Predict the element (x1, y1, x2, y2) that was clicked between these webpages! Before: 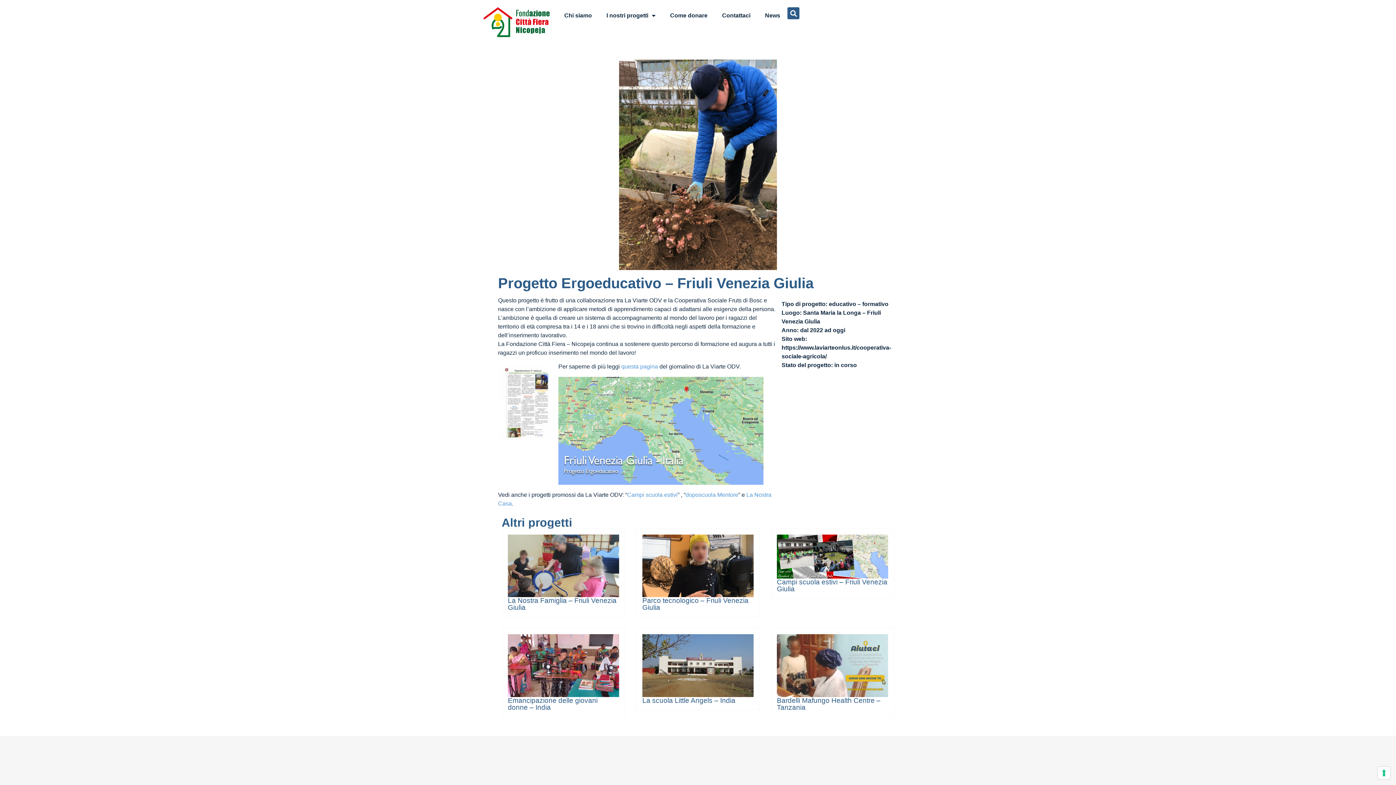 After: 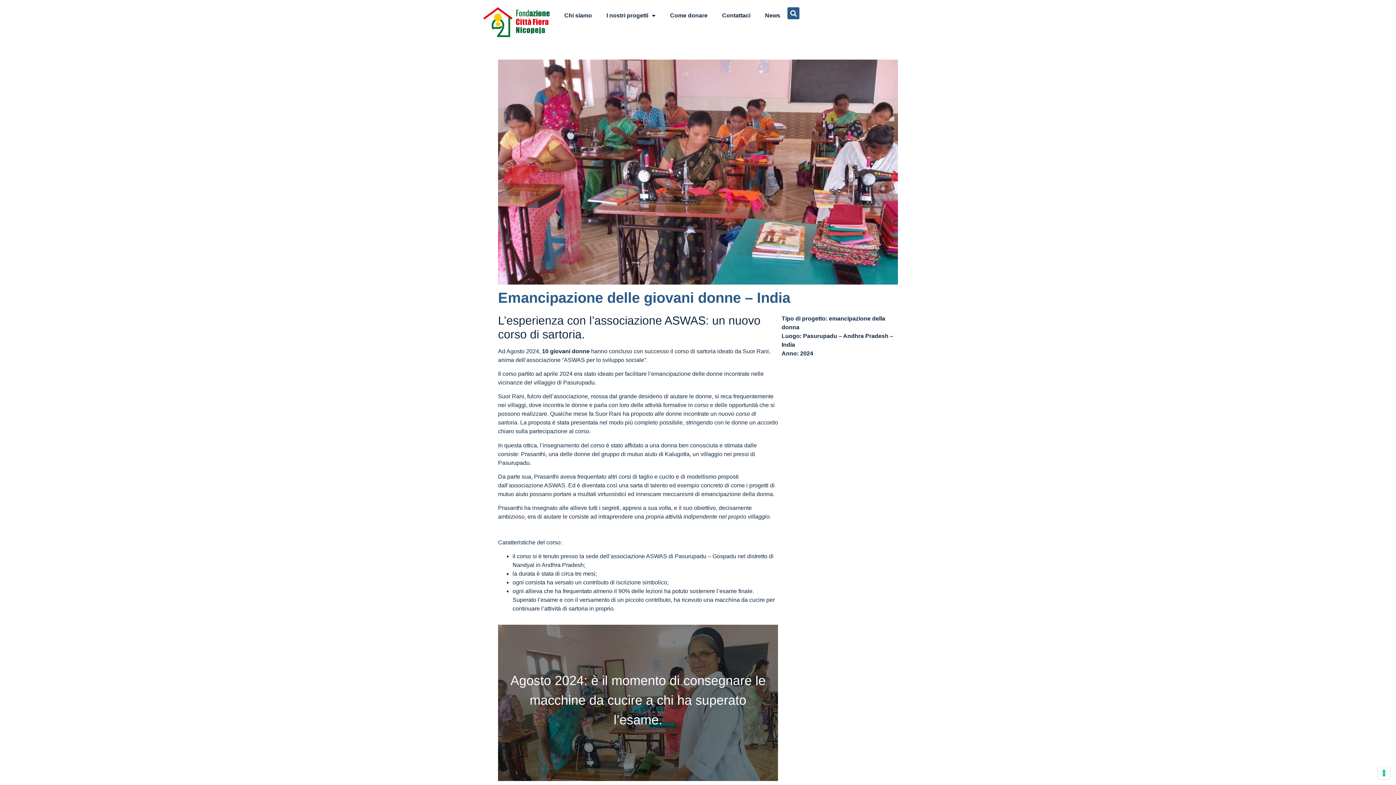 Action: bbox: (508, 696, 597, 711) label: Emancipazione delle giovani donne – India